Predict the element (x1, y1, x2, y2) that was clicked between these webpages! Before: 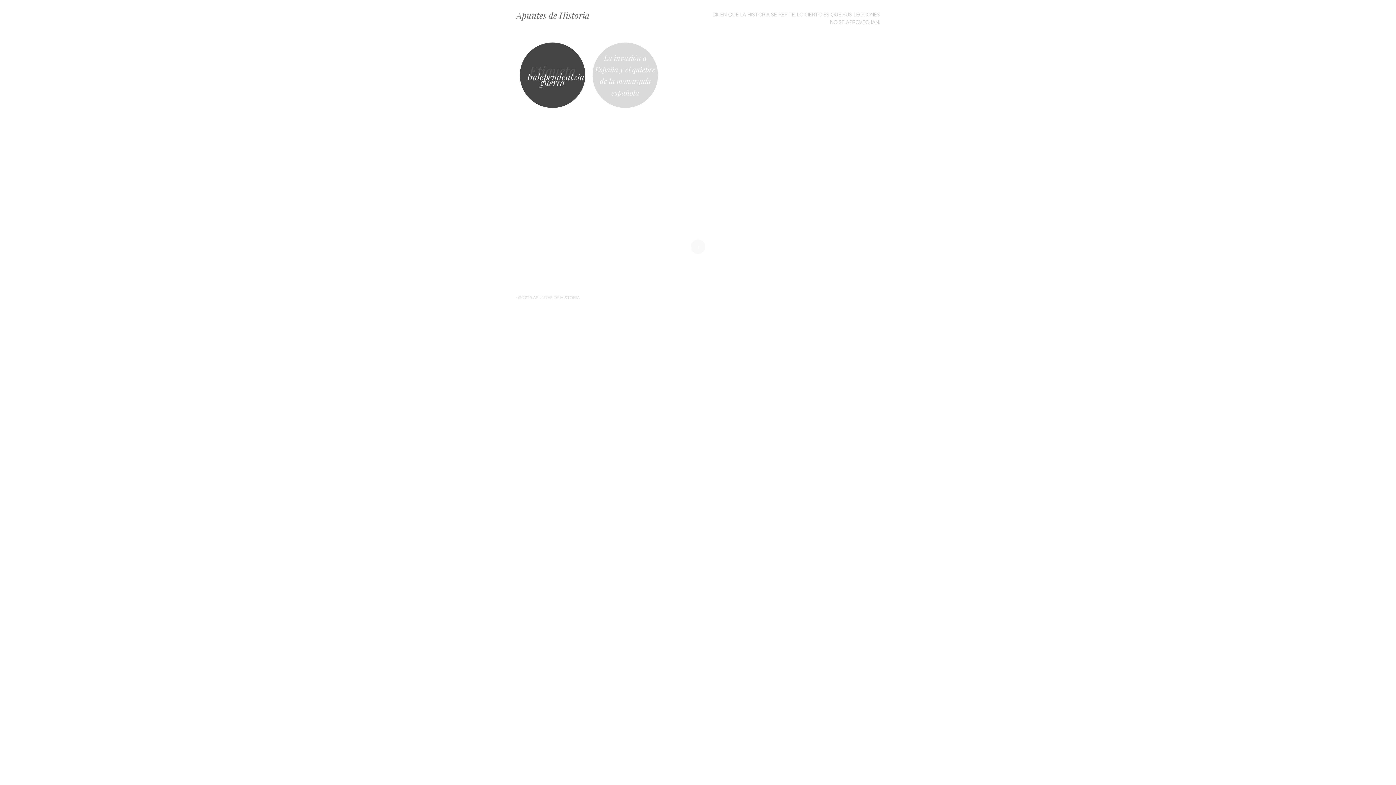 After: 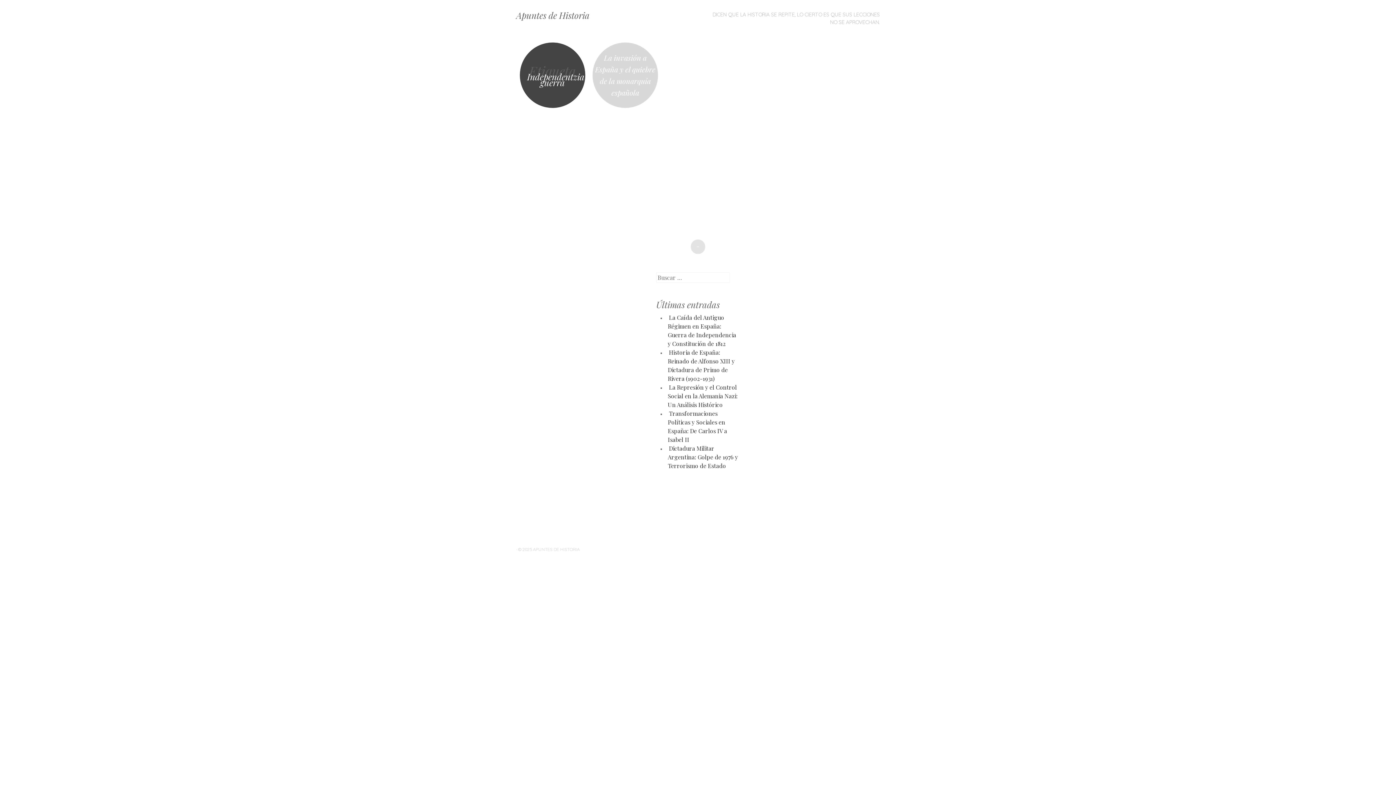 Action: bbox: (690, 239, 705, 254) label: +